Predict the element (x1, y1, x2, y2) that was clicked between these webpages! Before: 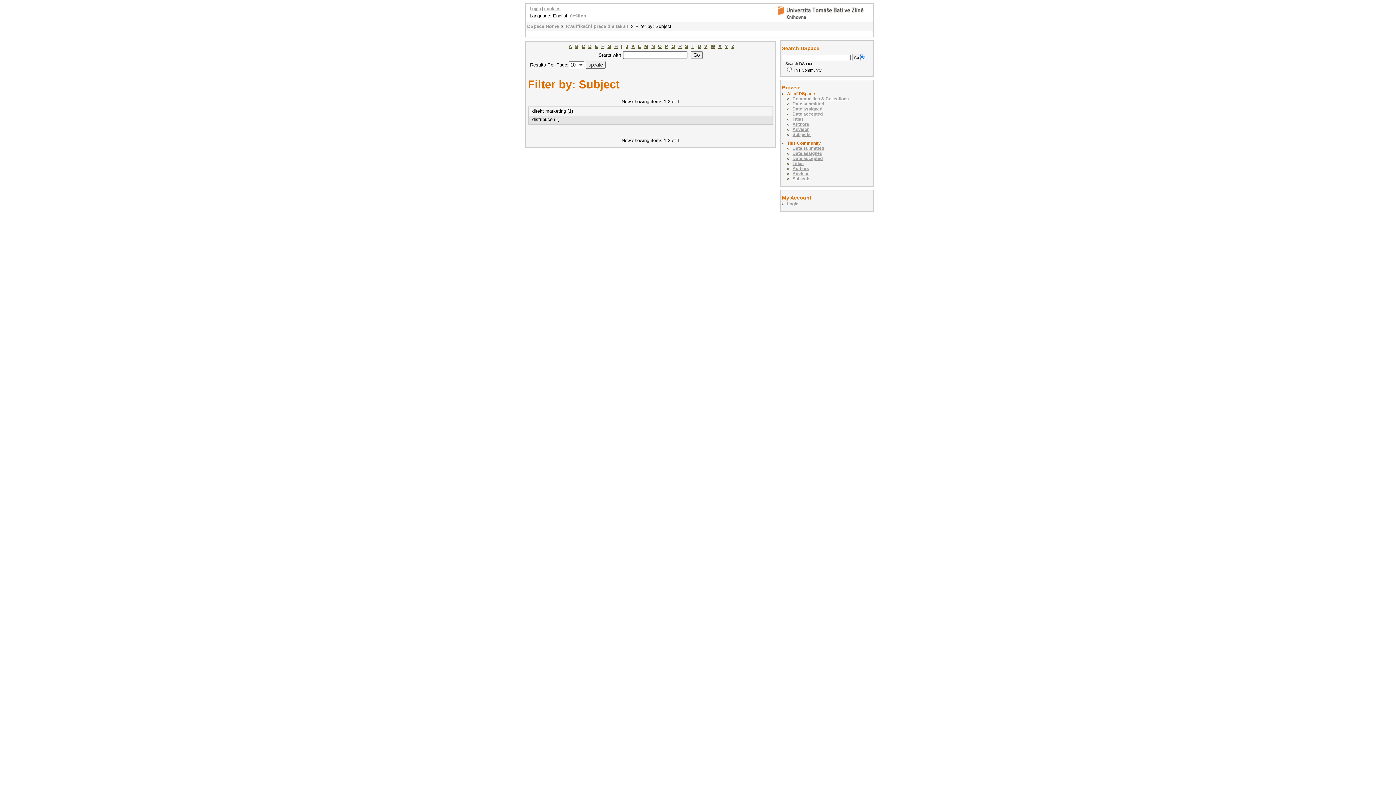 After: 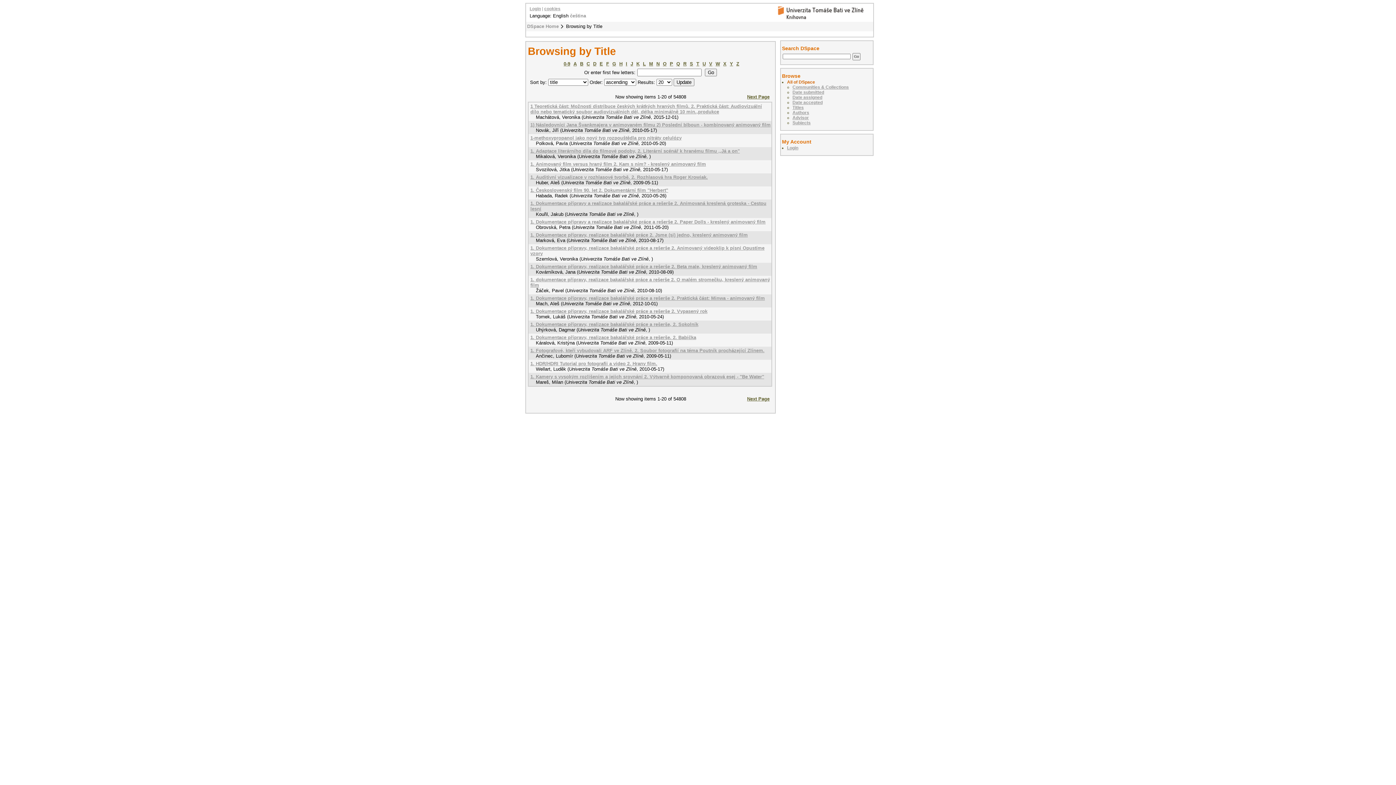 Action: bbox: (792, 116, 804, 121) label: Titles